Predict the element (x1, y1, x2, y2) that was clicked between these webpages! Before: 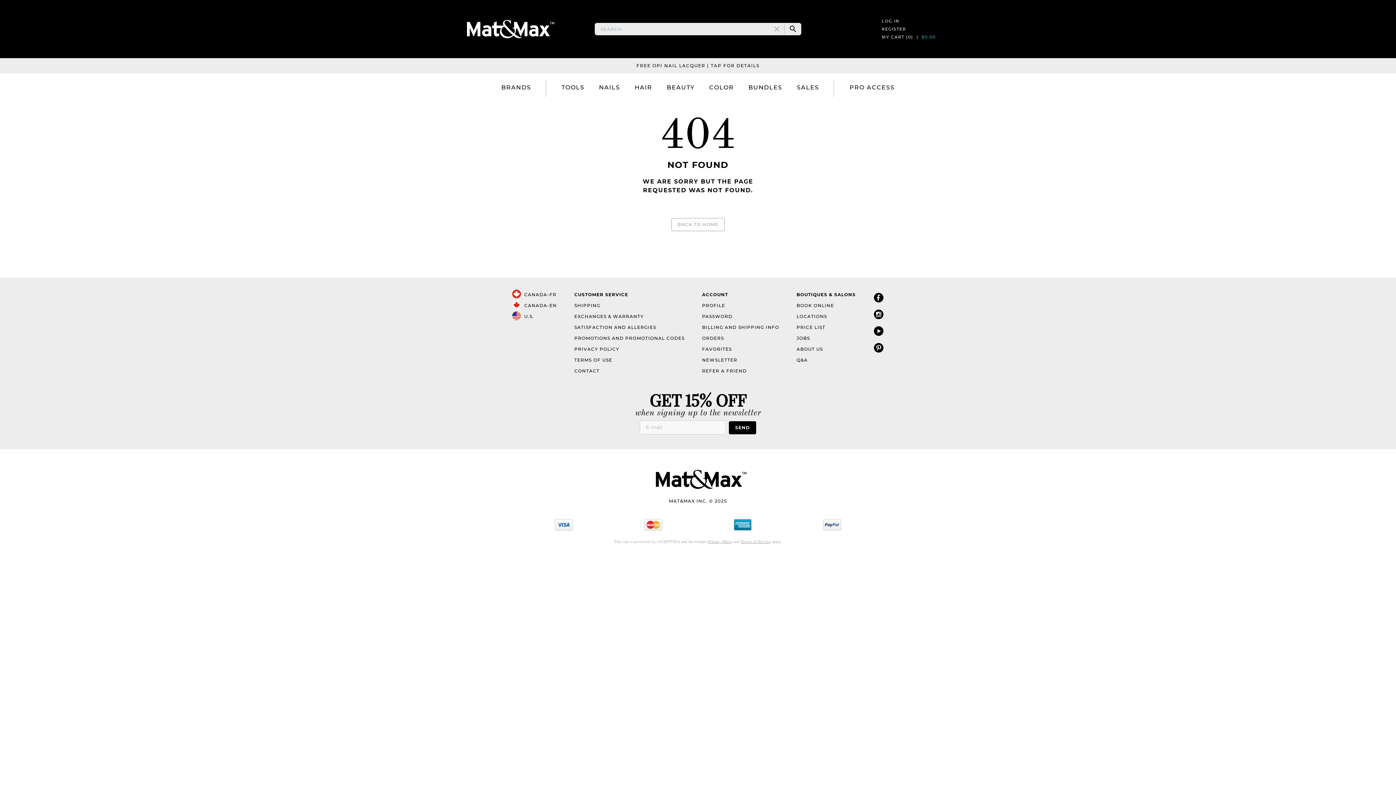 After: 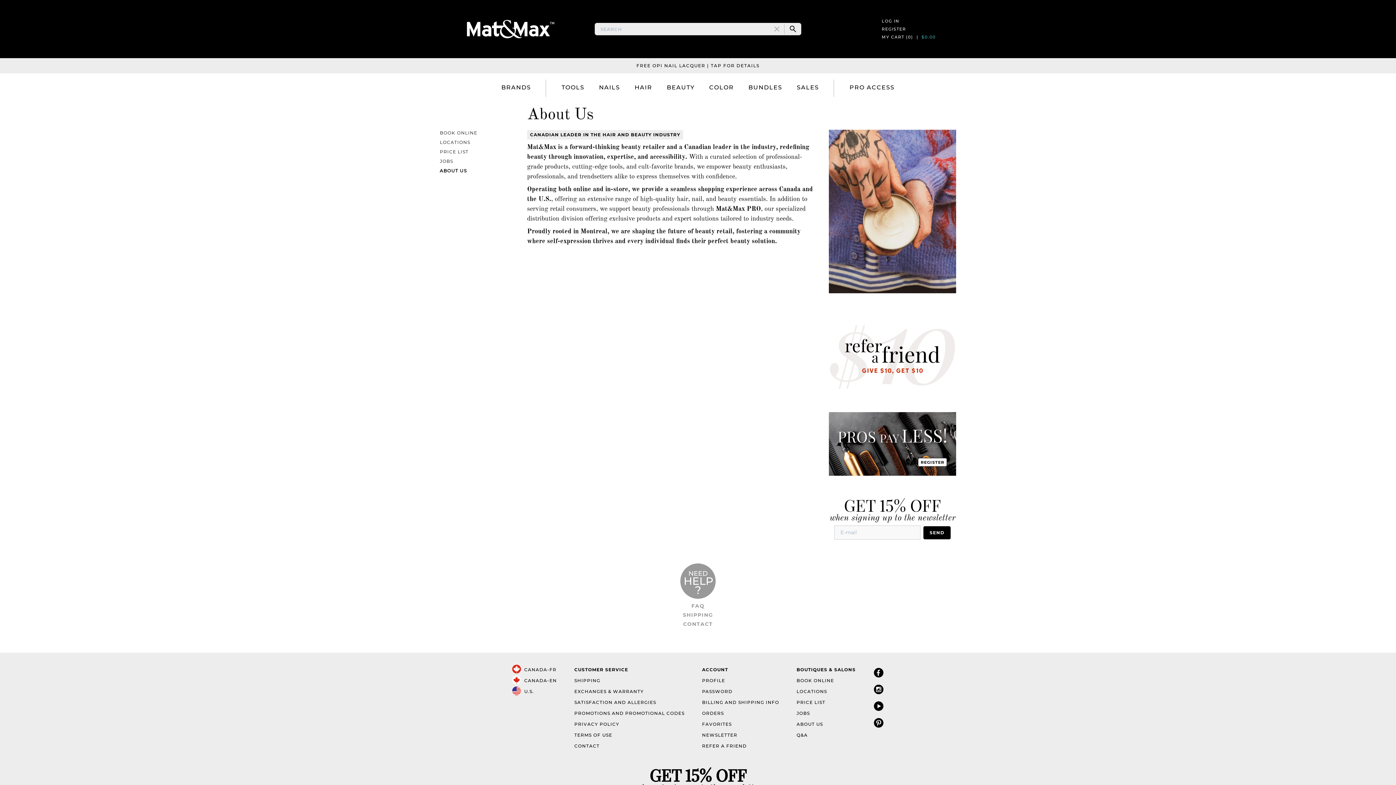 Action: label: ABOUT US bbox: (796, 346, 823, 353)